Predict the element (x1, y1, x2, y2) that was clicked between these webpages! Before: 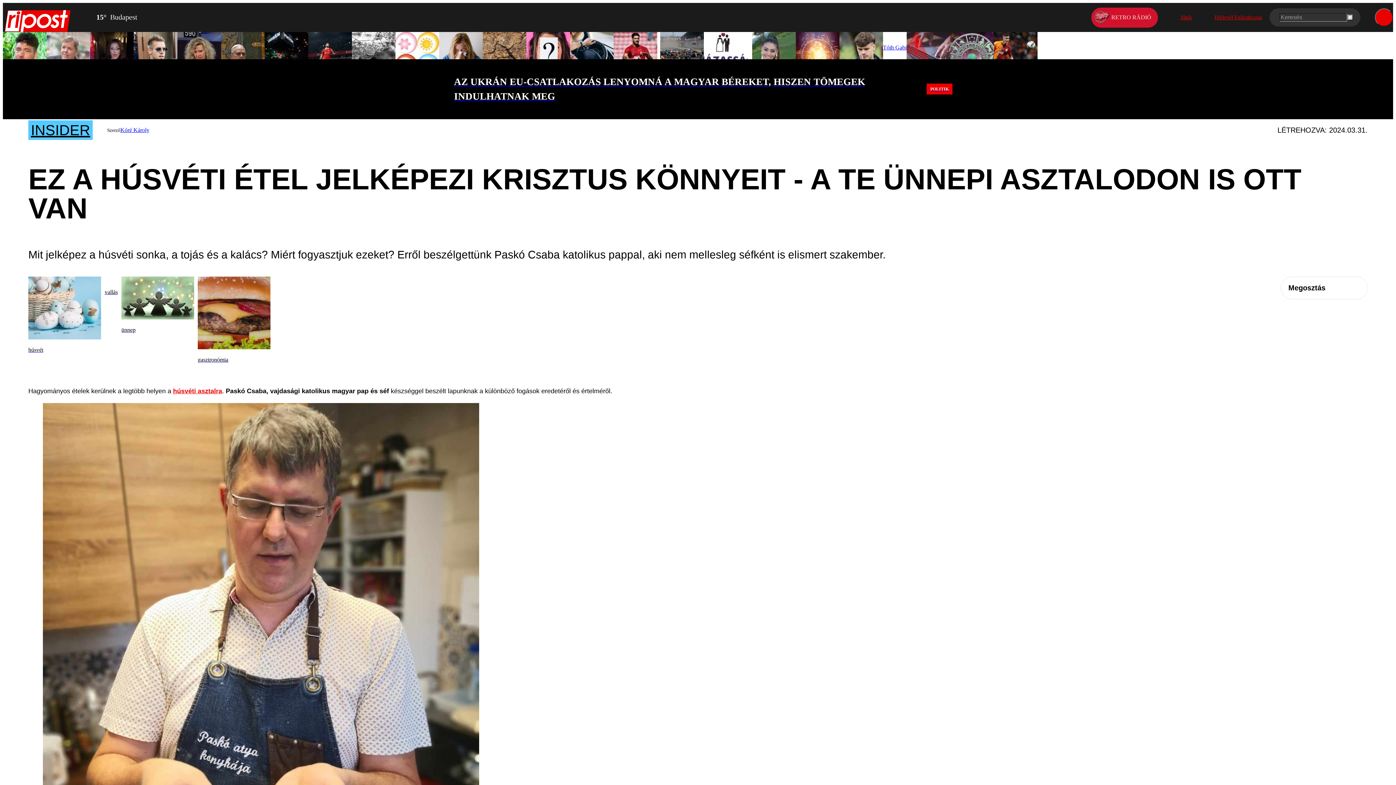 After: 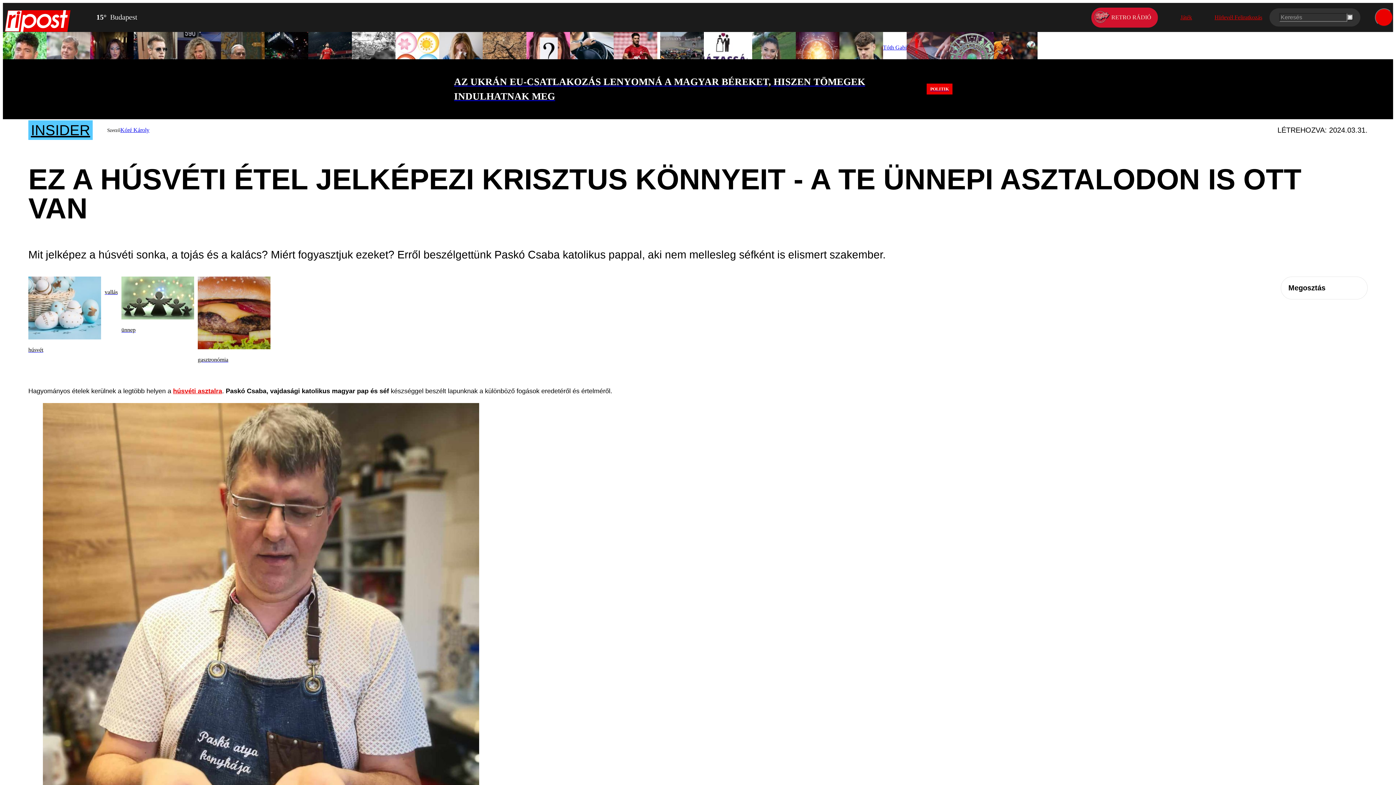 Action: bbox: (1199, 13, 1262, 21) label: Hírlevél Feliratkozás